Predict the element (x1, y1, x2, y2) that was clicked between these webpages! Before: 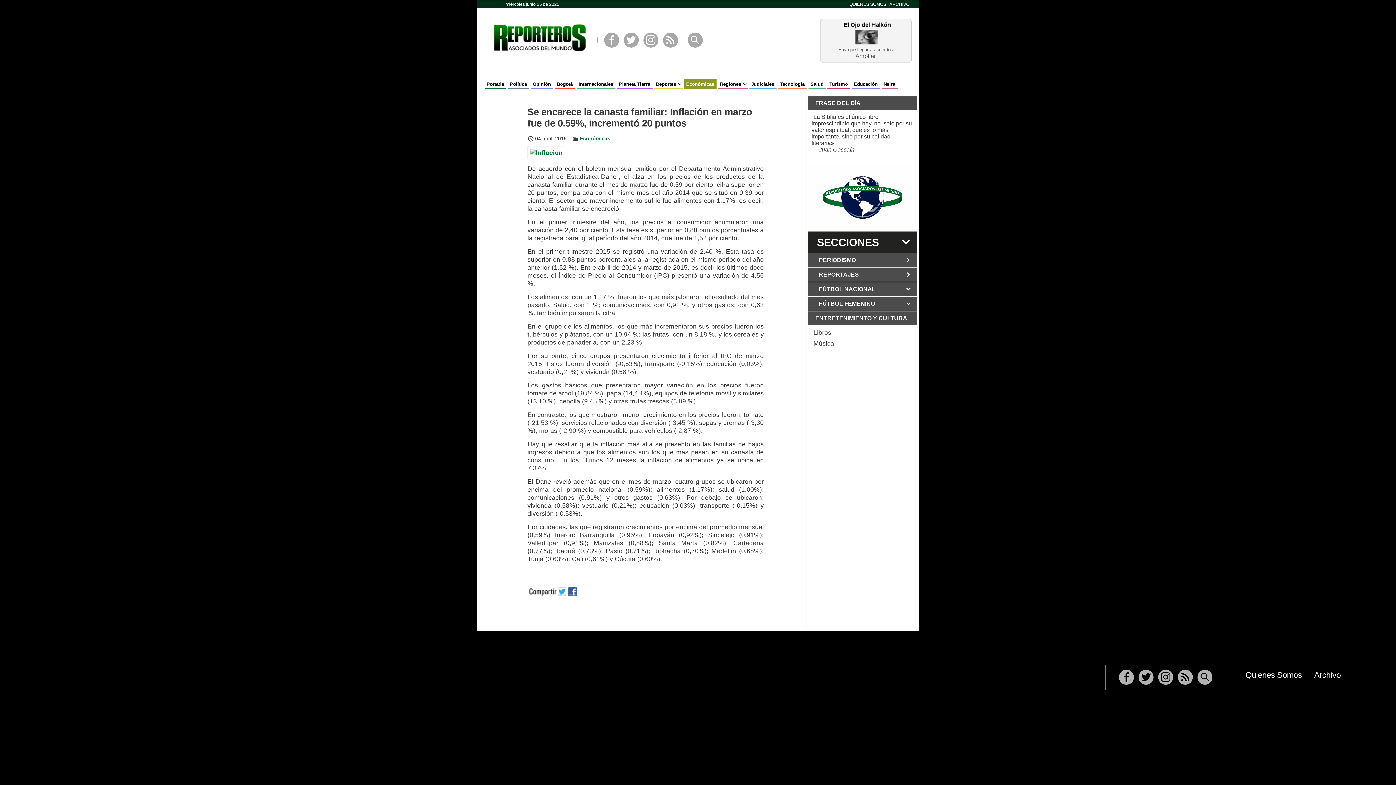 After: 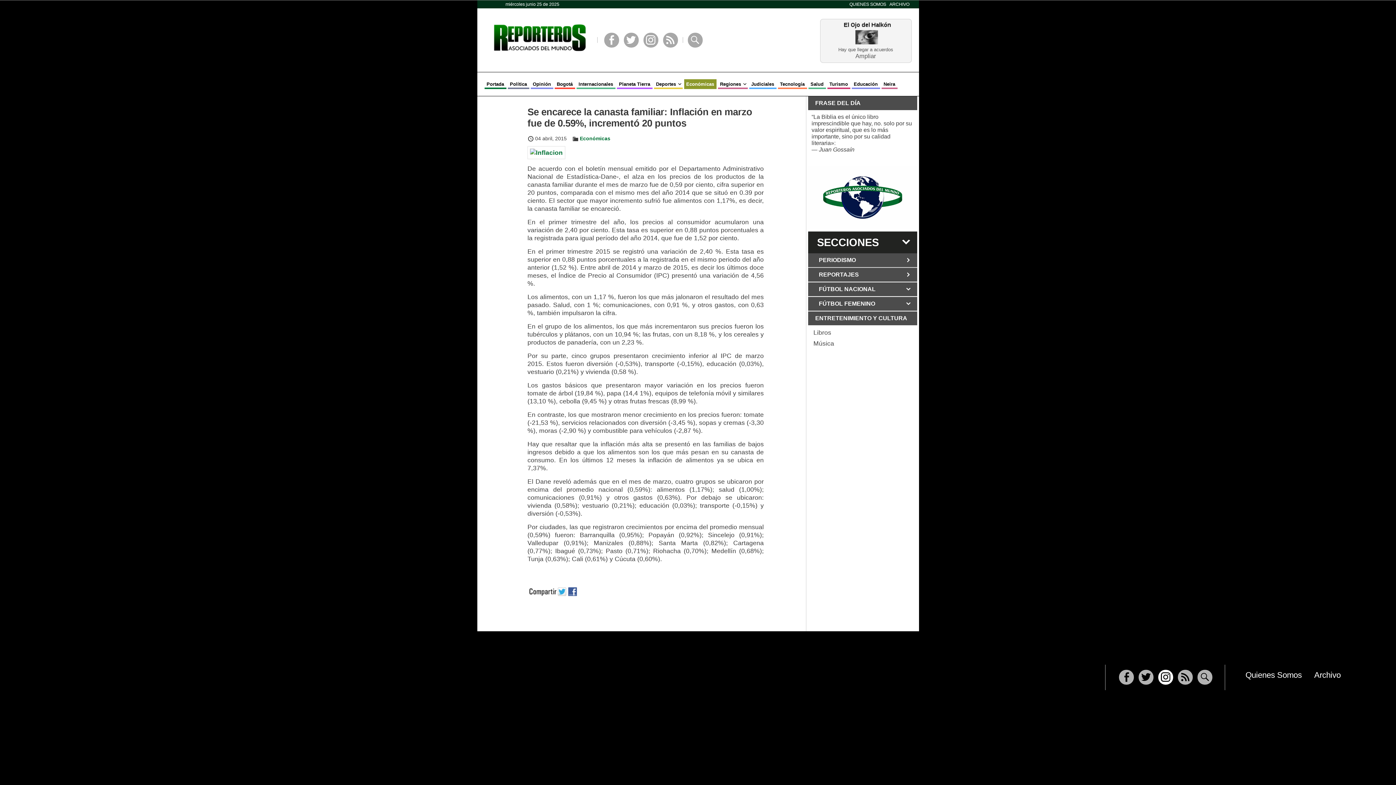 Action: bbox: (1158, 670, 1173, 685) label: Instagram